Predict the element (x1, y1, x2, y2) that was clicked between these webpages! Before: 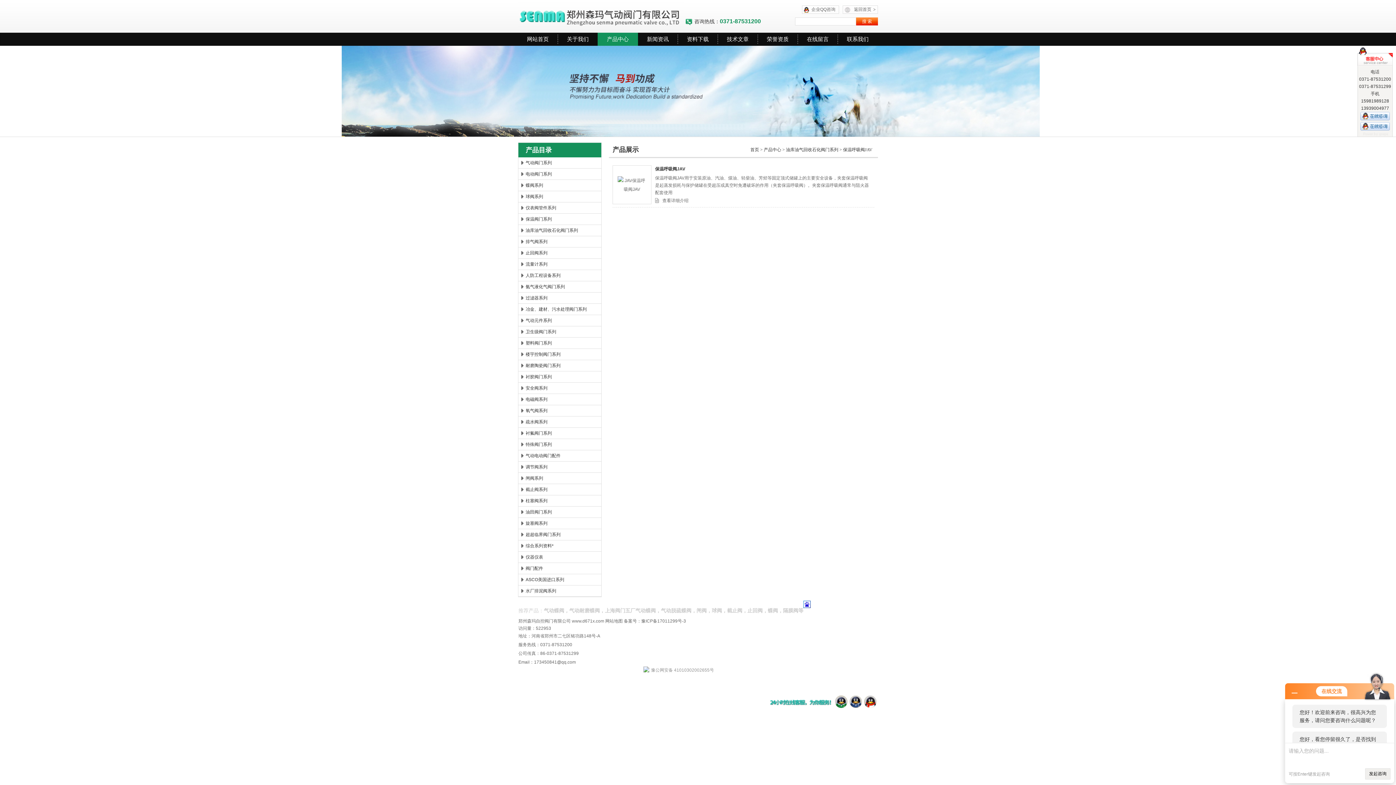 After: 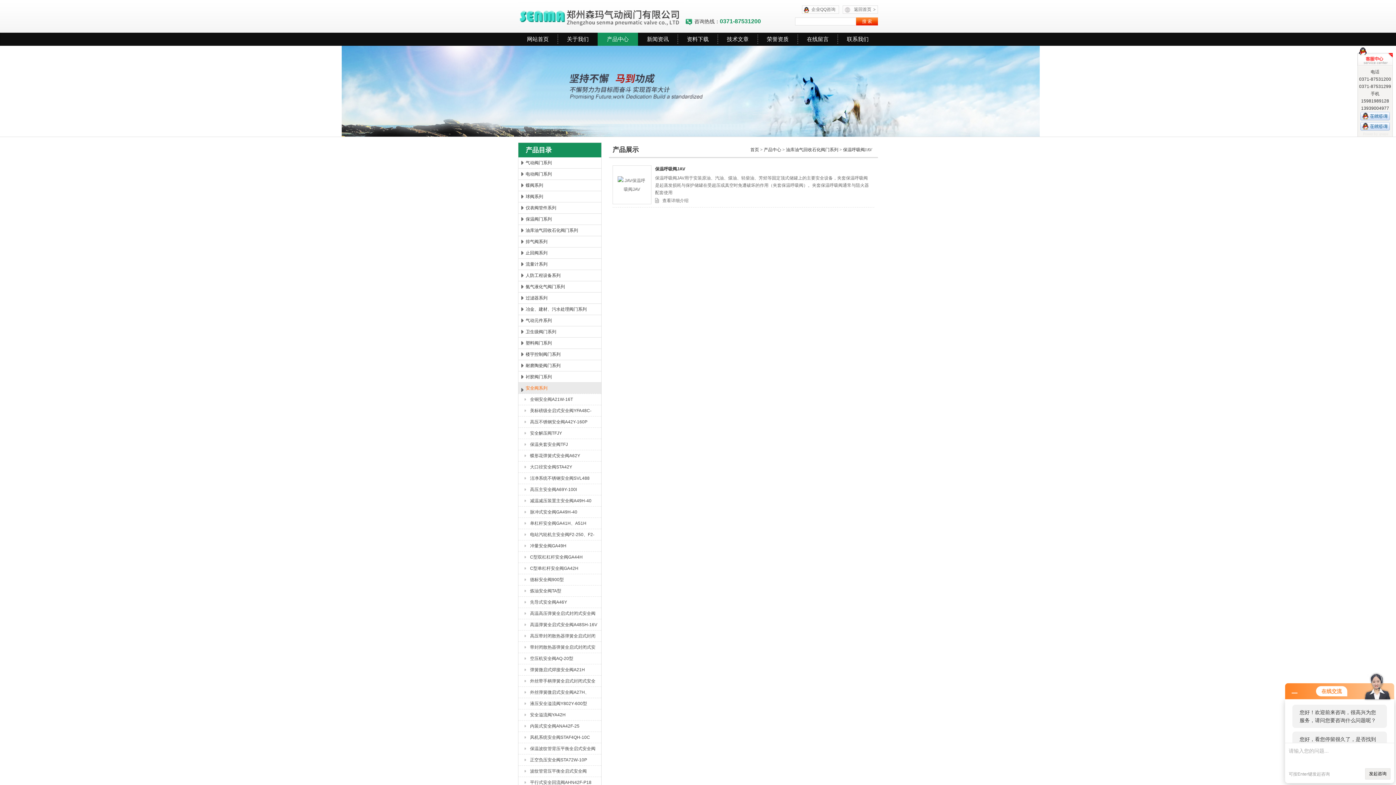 Action: label: 安全阀系列 bbox: (518, 382, 601, 393)